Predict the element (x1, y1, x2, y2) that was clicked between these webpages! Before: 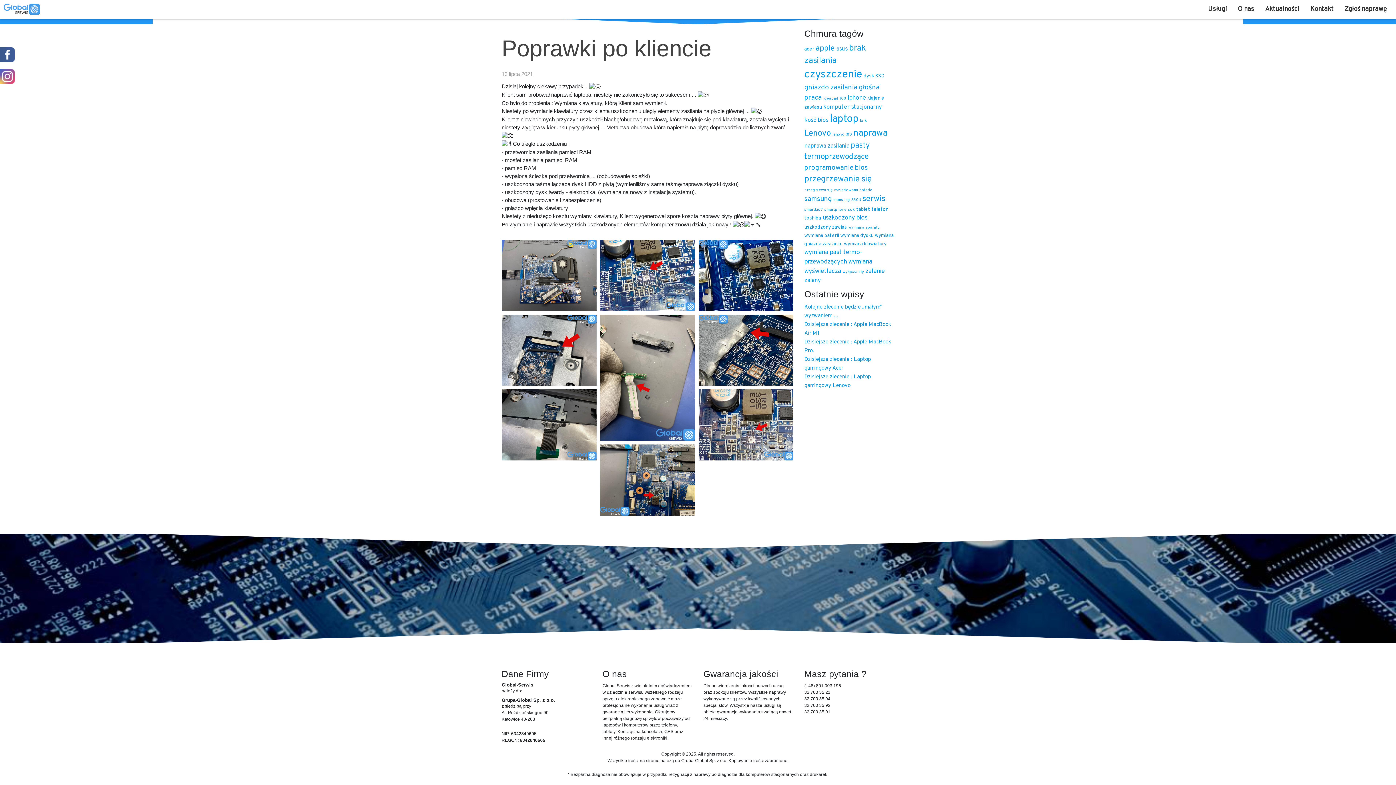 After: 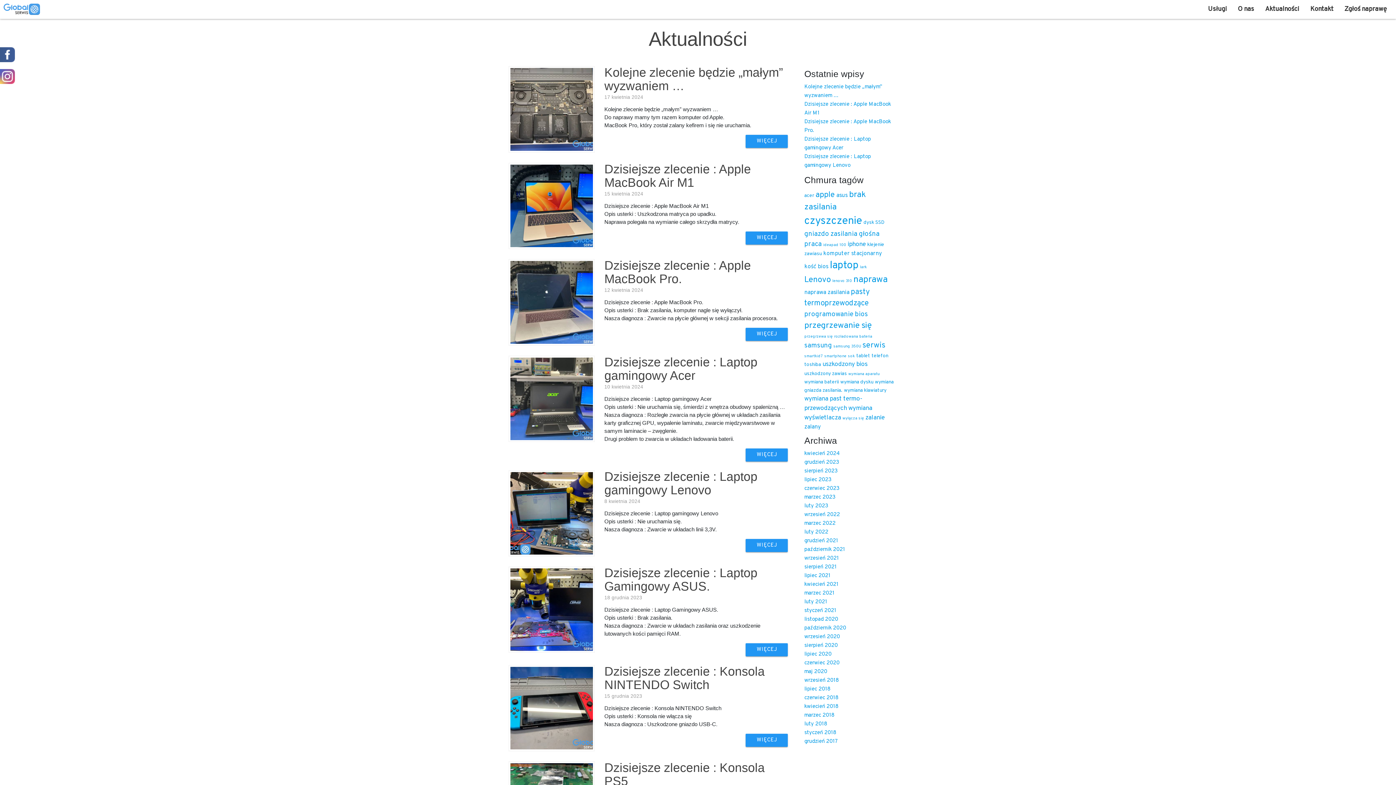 Action: bbox: (1260, 0, 1305, 18) label: Aktualności